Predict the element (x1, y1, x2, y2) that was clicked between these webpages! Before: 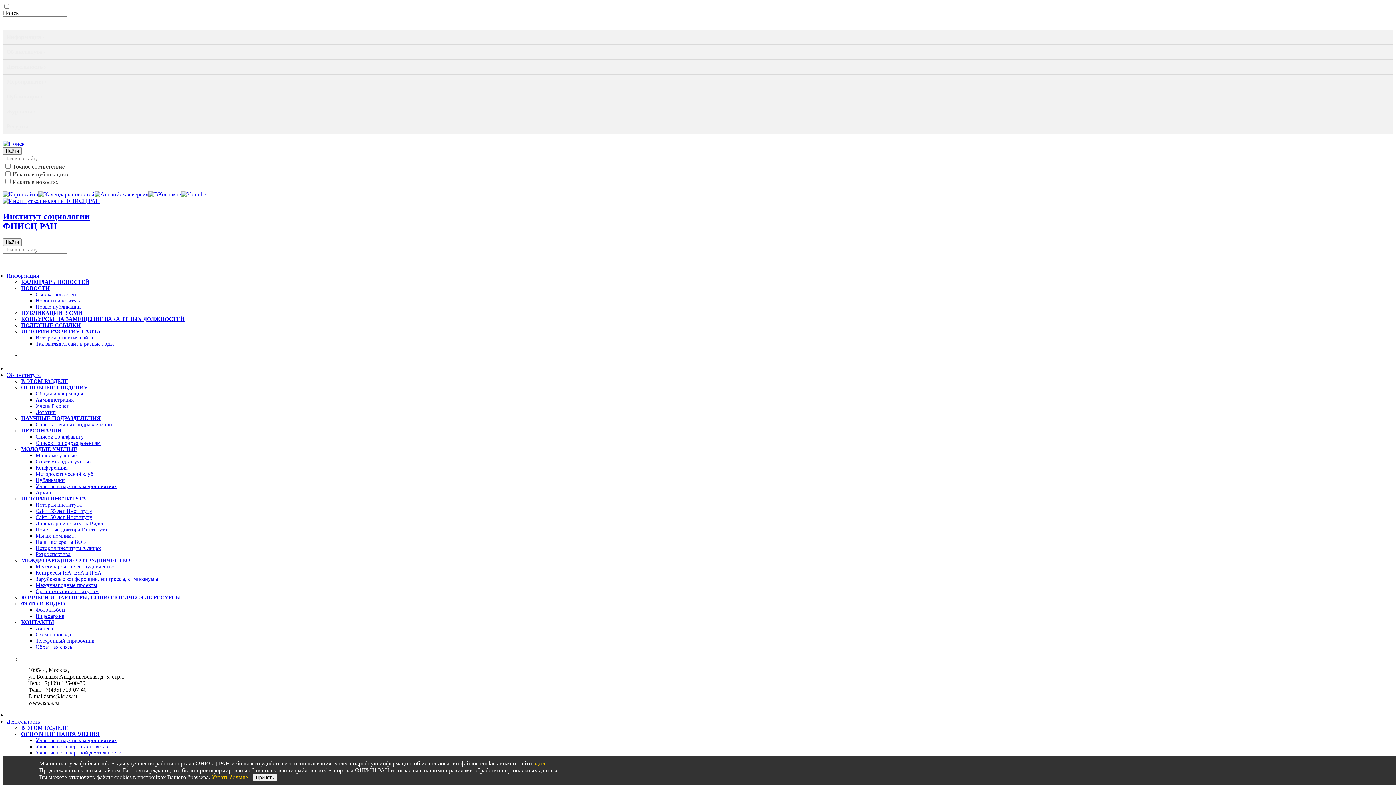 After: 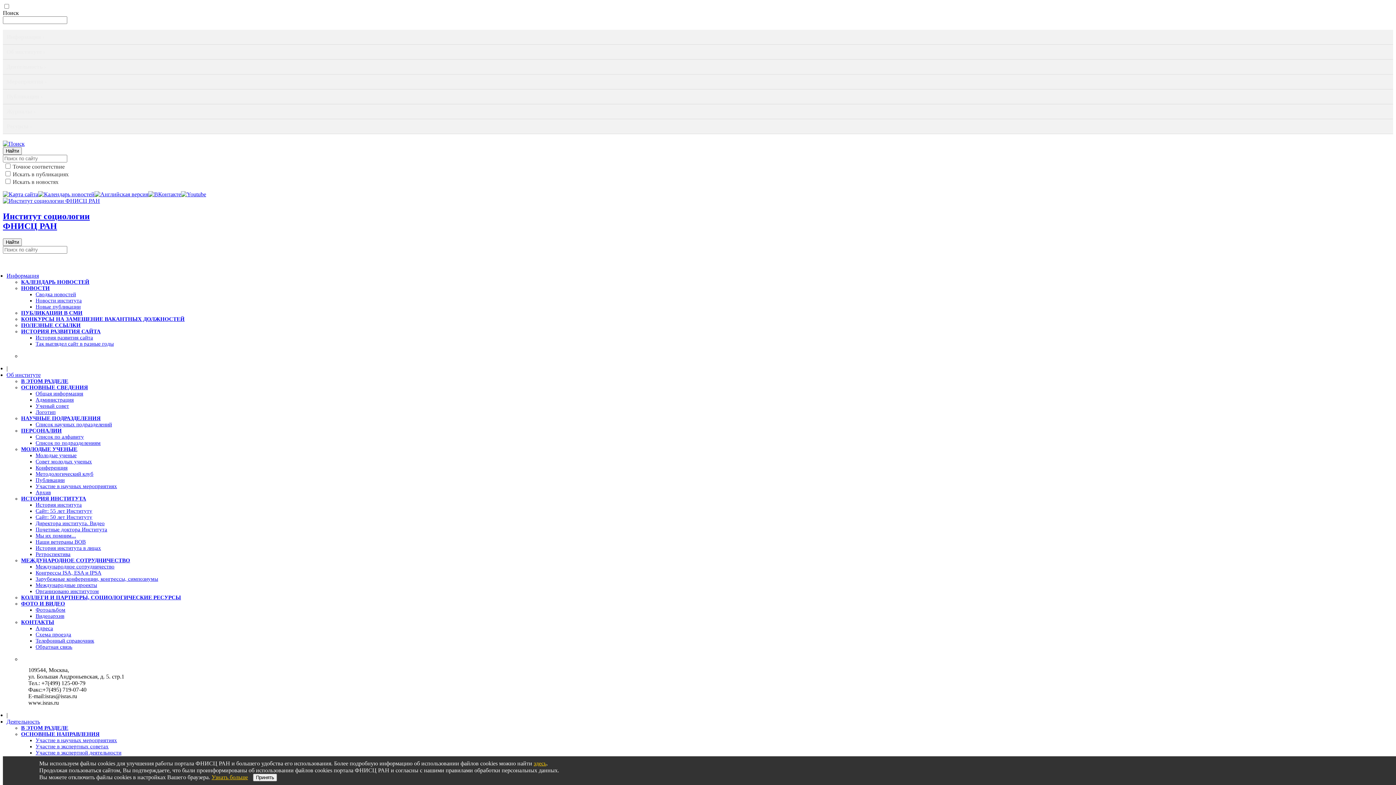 Action: label: История института bbox: (35, 502, 81, 507)